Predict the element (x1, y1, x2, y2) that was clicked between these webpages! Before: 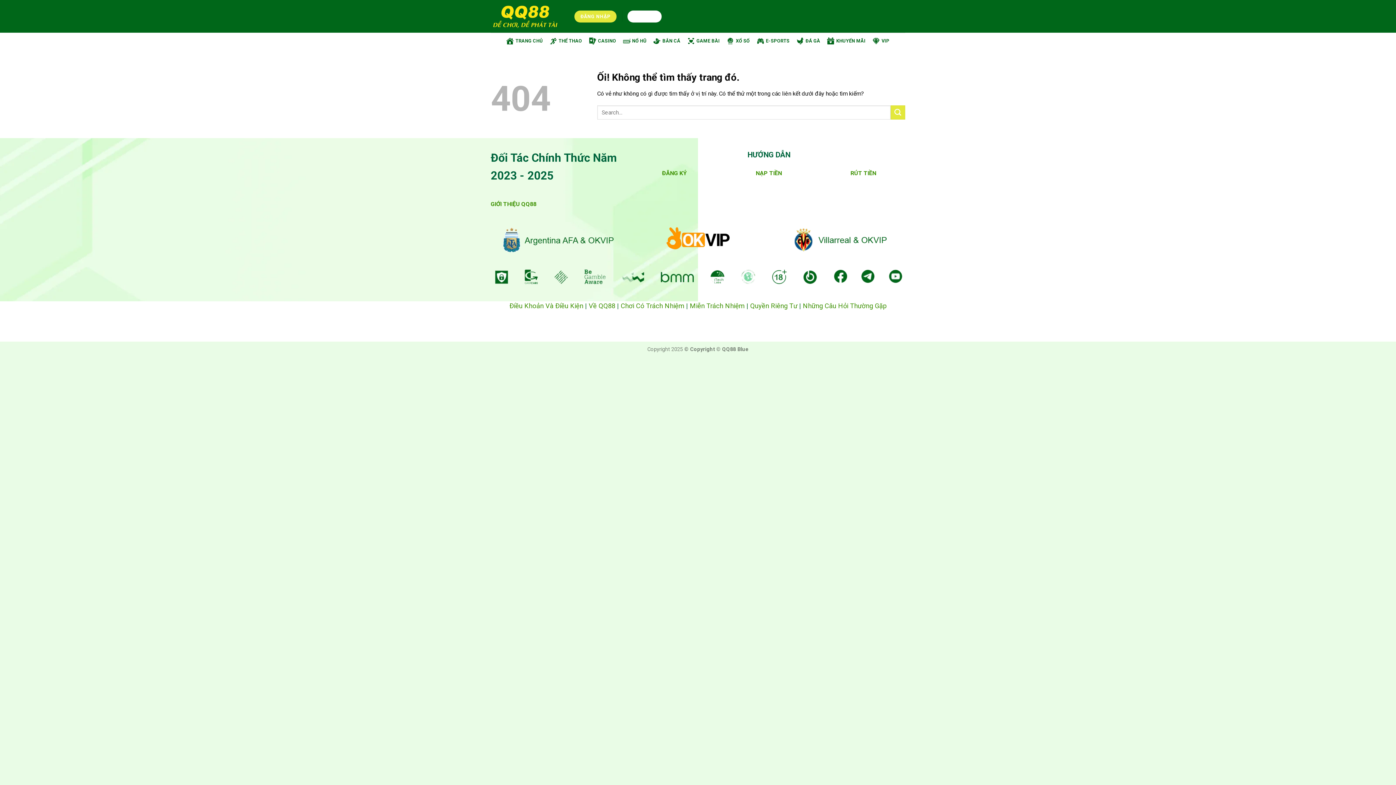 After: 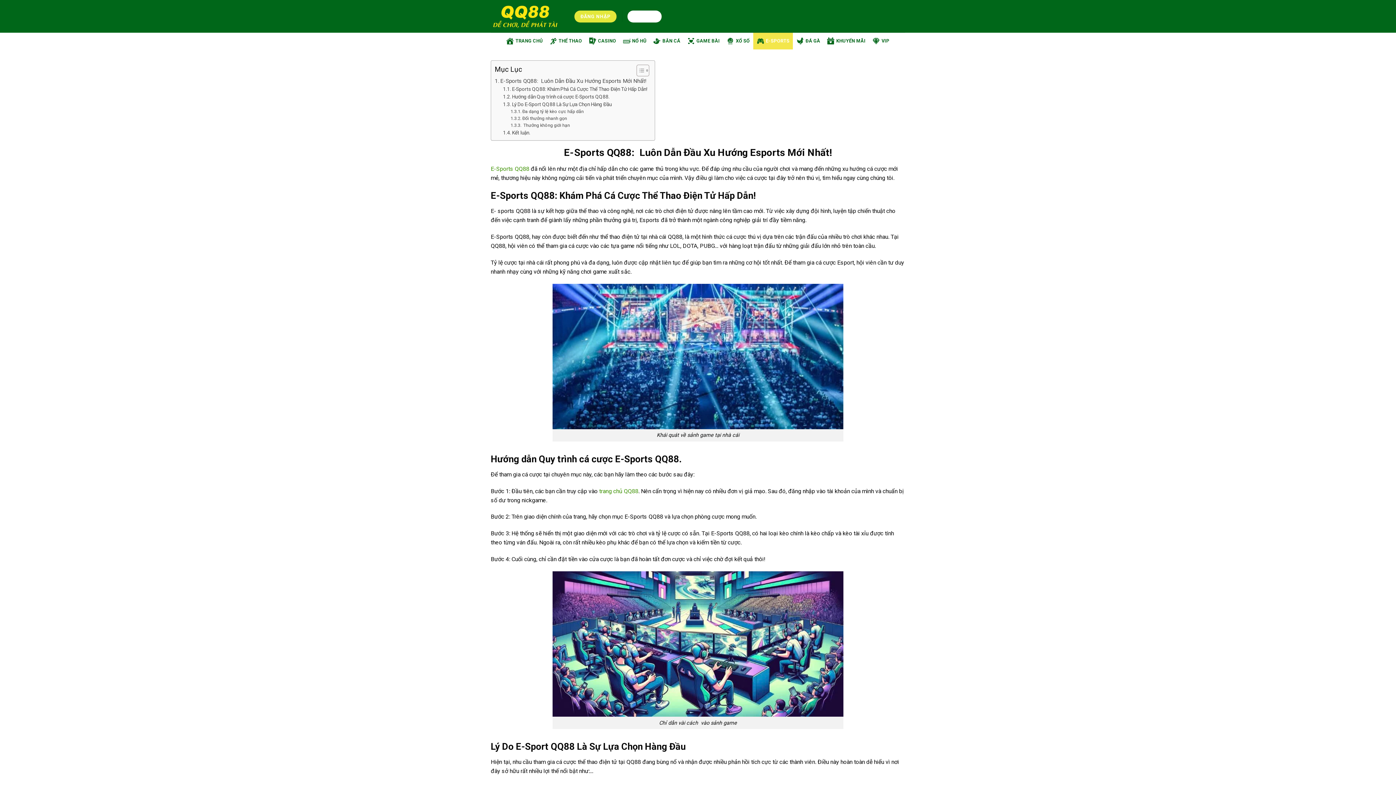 Action: label: E-SPORTS bbox: (753, 32, 793, 49)